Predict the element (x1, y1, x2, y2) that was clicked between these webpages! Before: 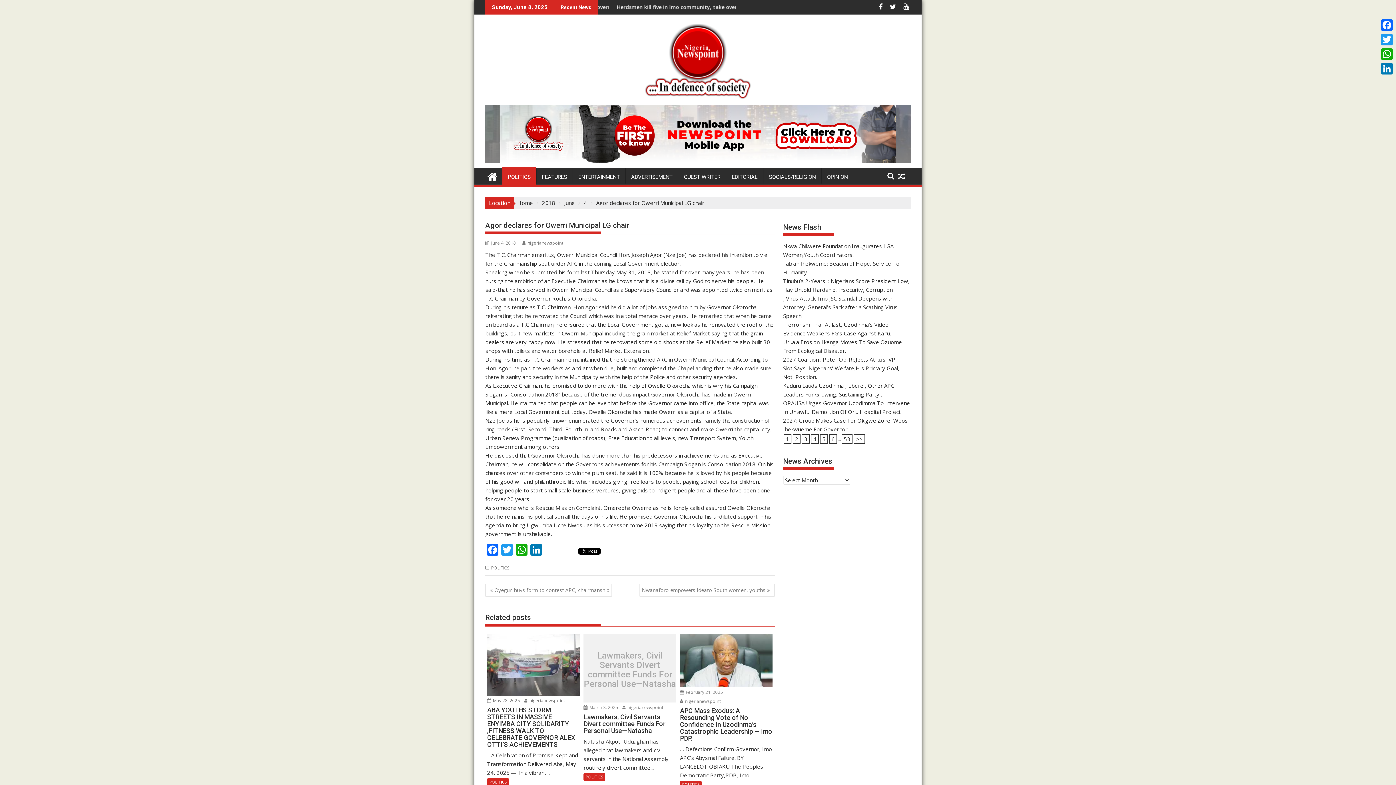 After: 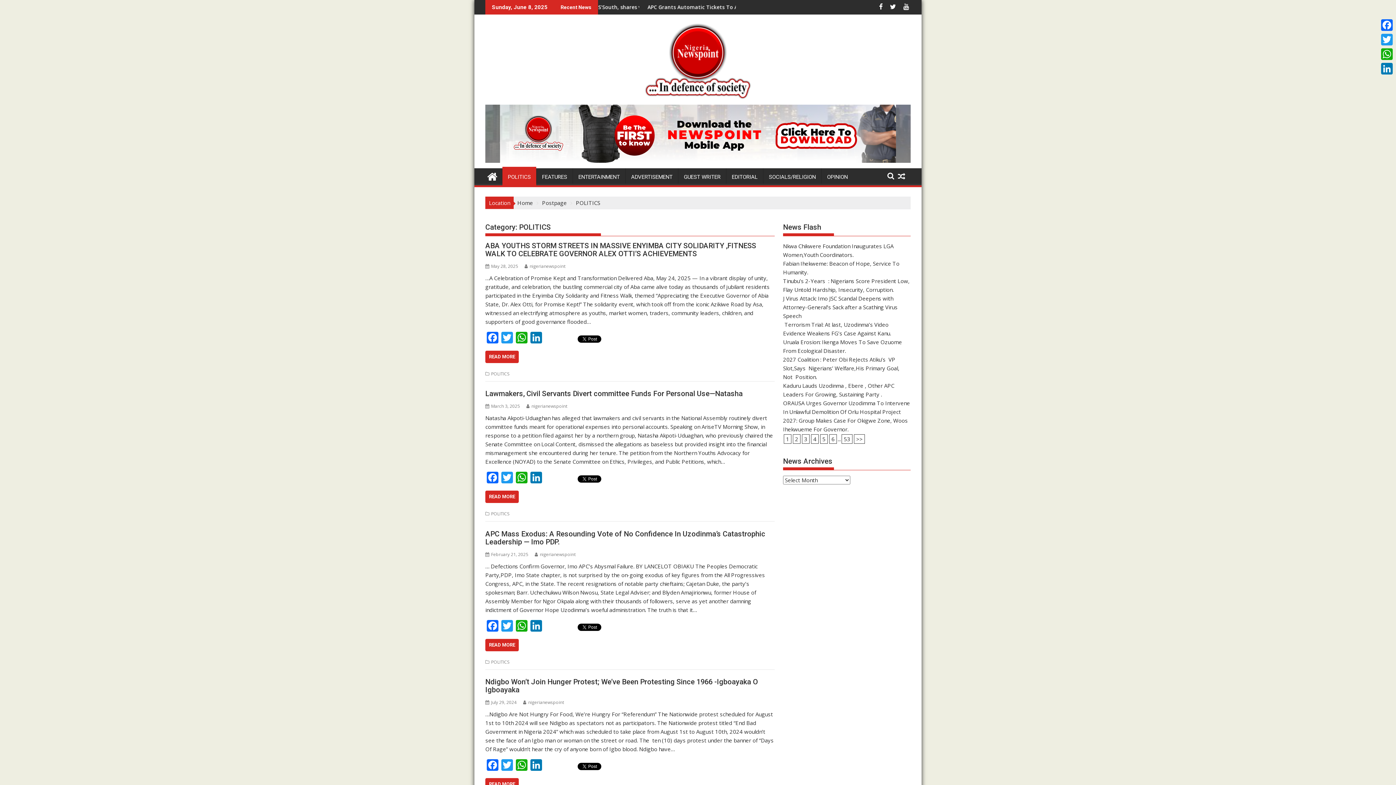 Action: bbox: (583, 773, 605, 781) label: POLITICS